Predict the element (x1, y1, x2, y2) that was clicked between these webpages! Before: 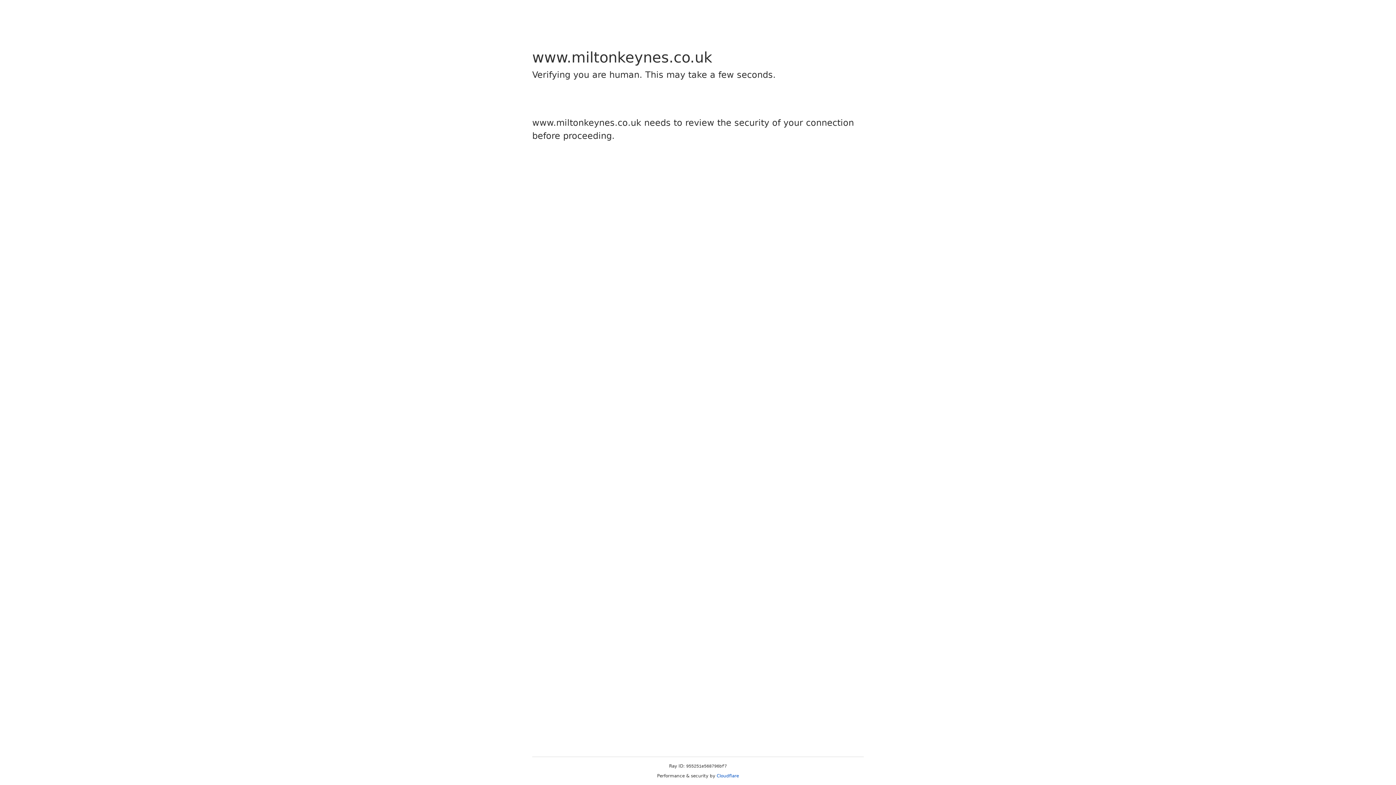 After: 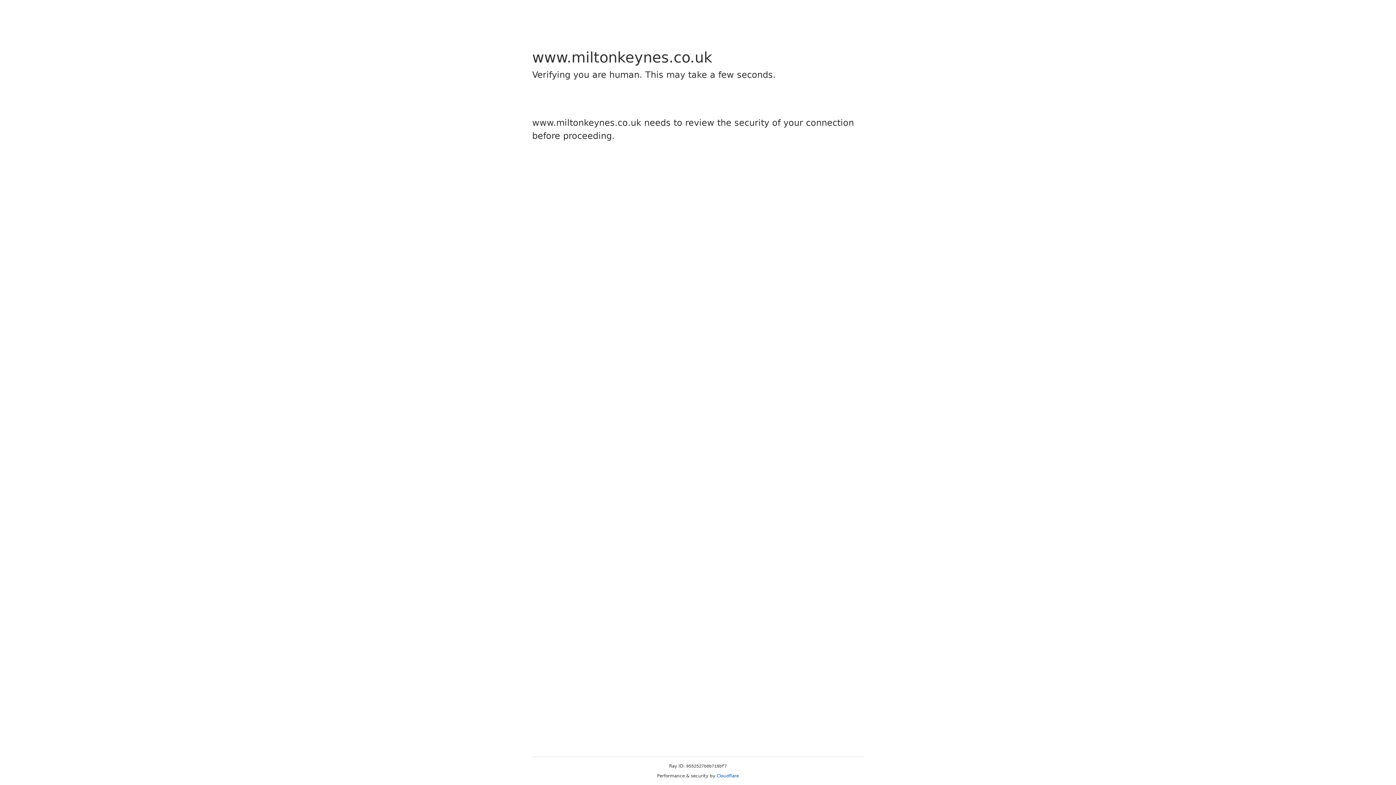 Action: label: Cloudflare bbox: (716, 773, 739, 778)